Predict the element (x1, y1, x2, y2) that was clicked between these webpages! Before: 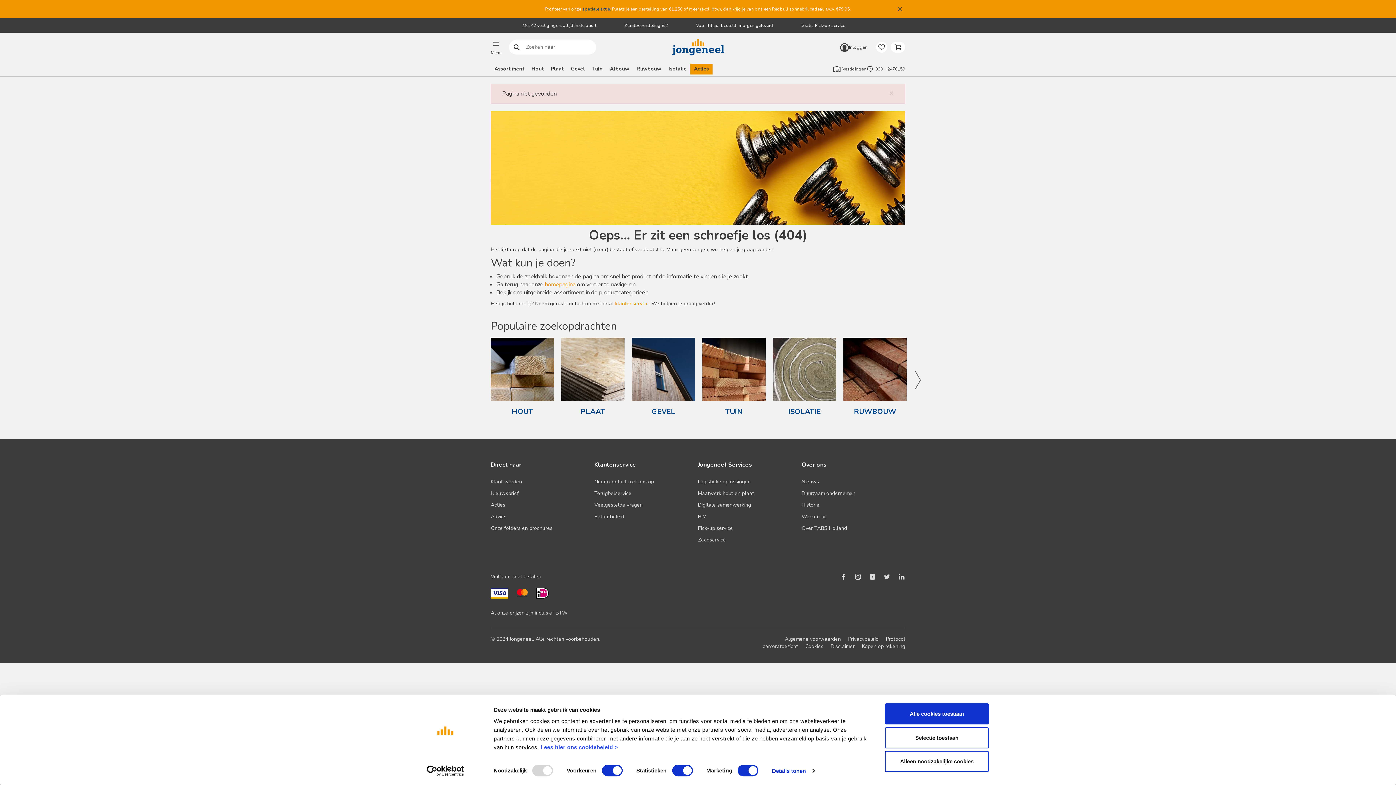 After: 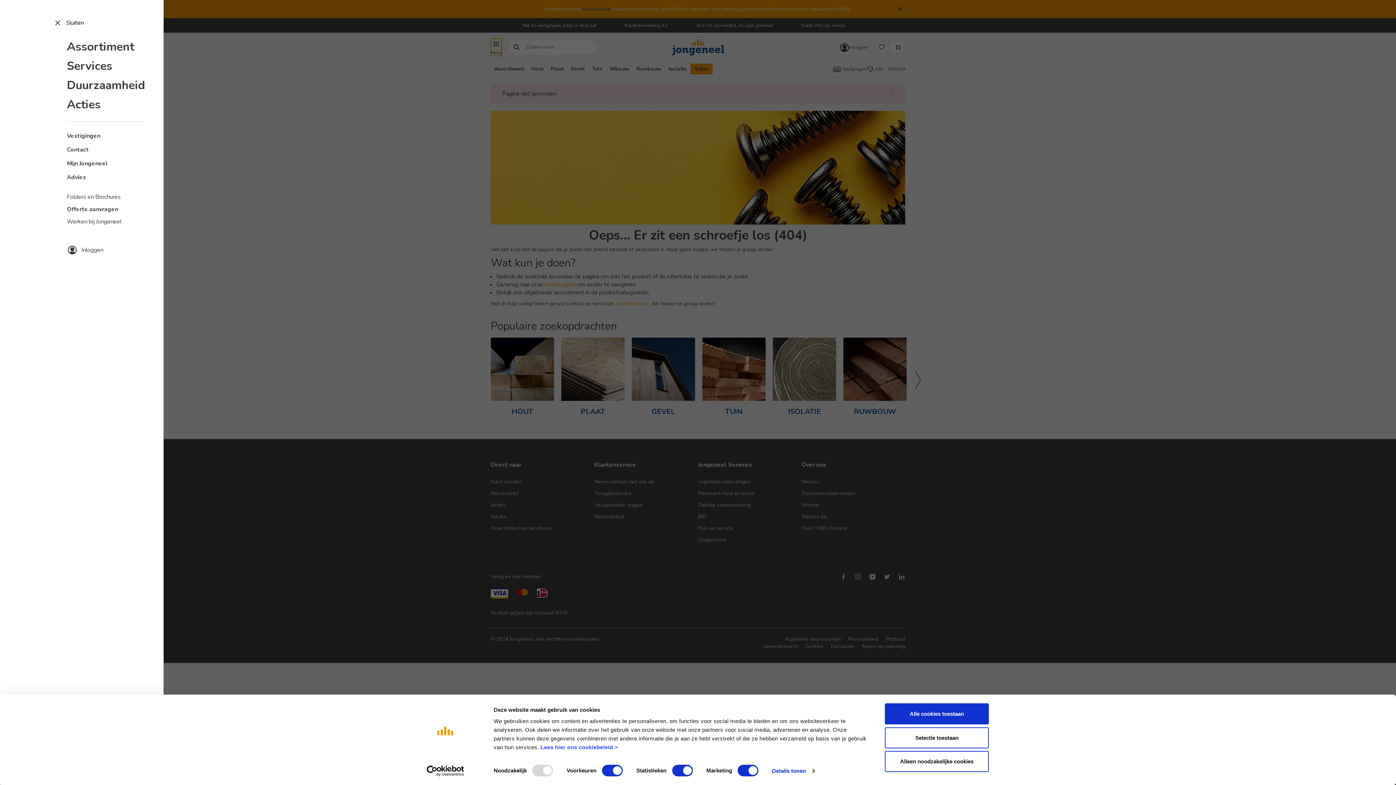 Action: bbox: (490, 38, 501, 56) label: Menu